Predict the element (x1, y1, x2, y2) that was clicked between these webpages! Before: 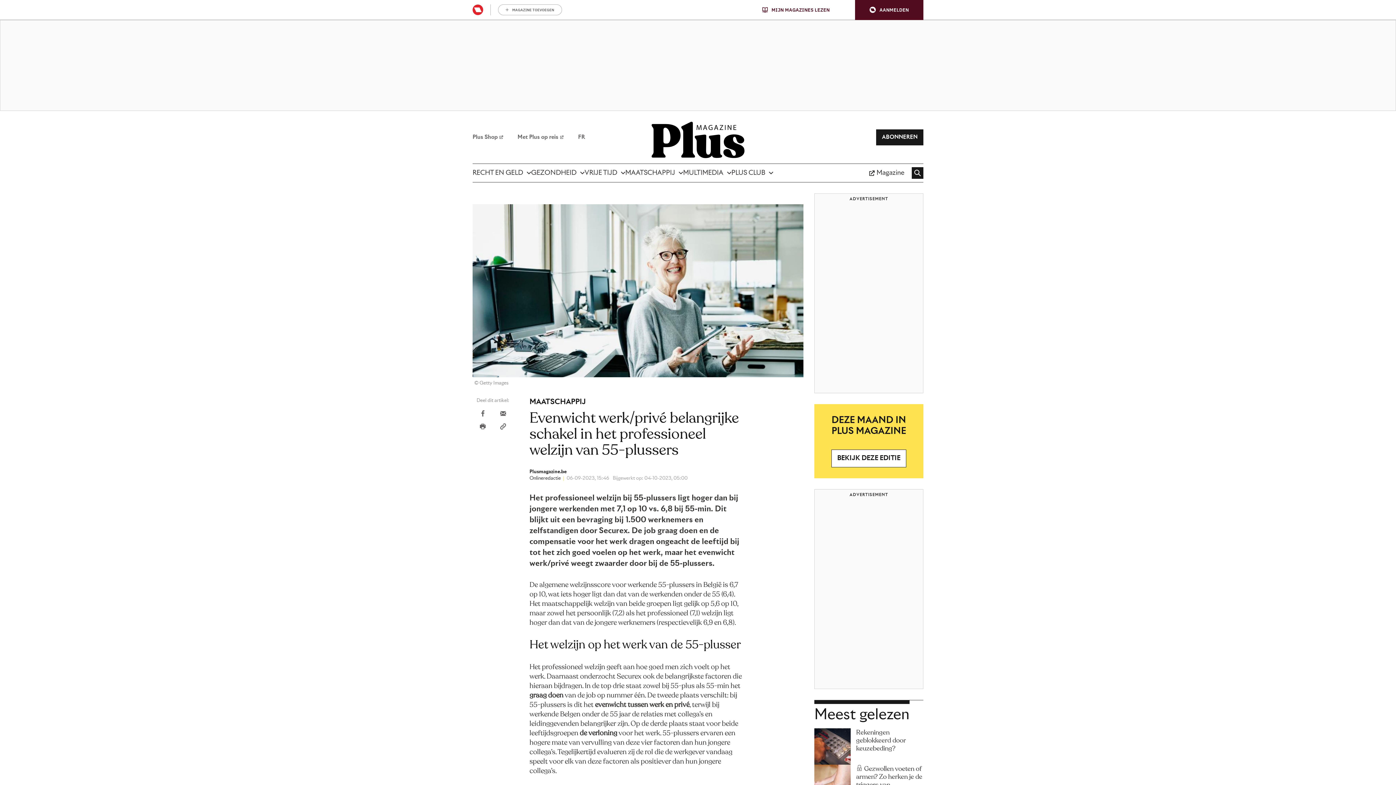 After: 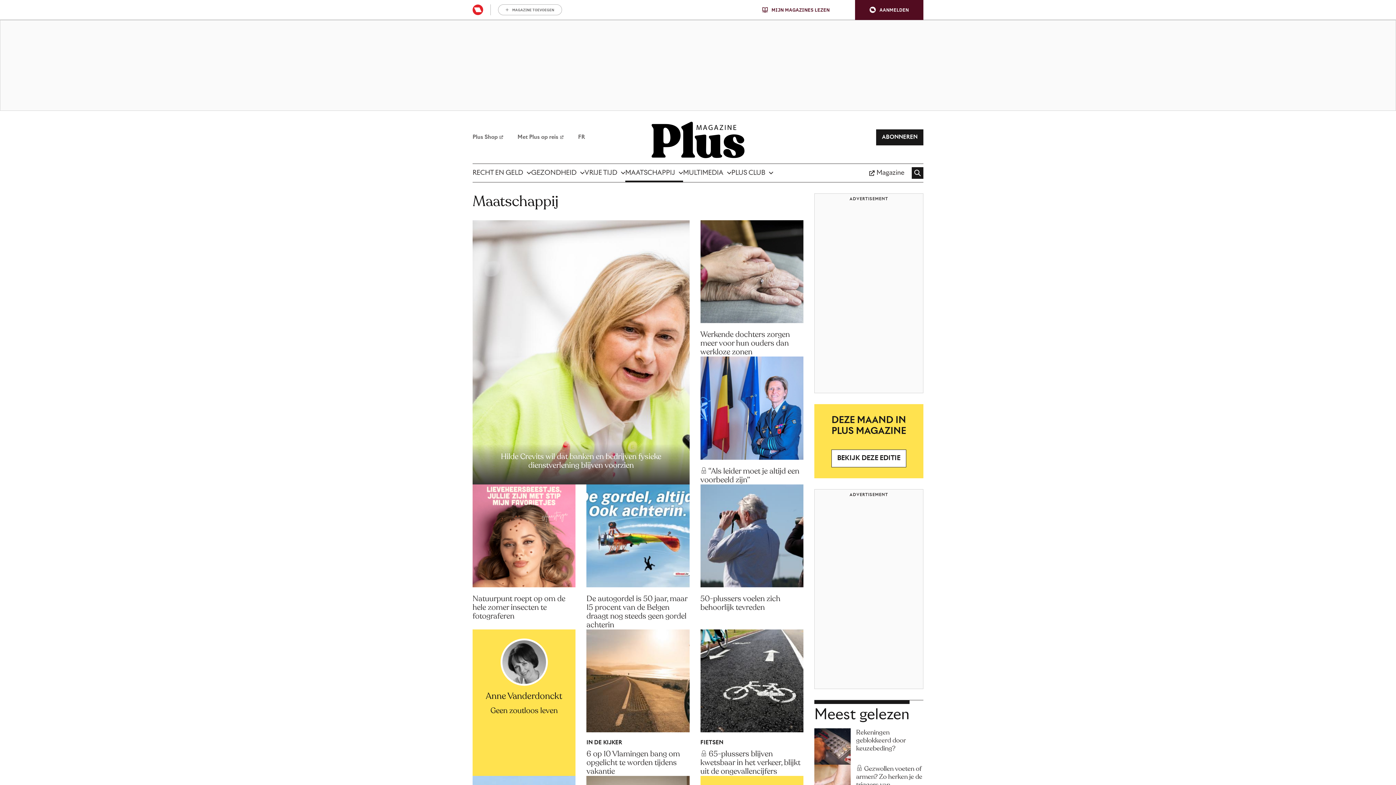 Action: bbox: (529, 397, 586, 406) label: MAATSCHAPPIJ